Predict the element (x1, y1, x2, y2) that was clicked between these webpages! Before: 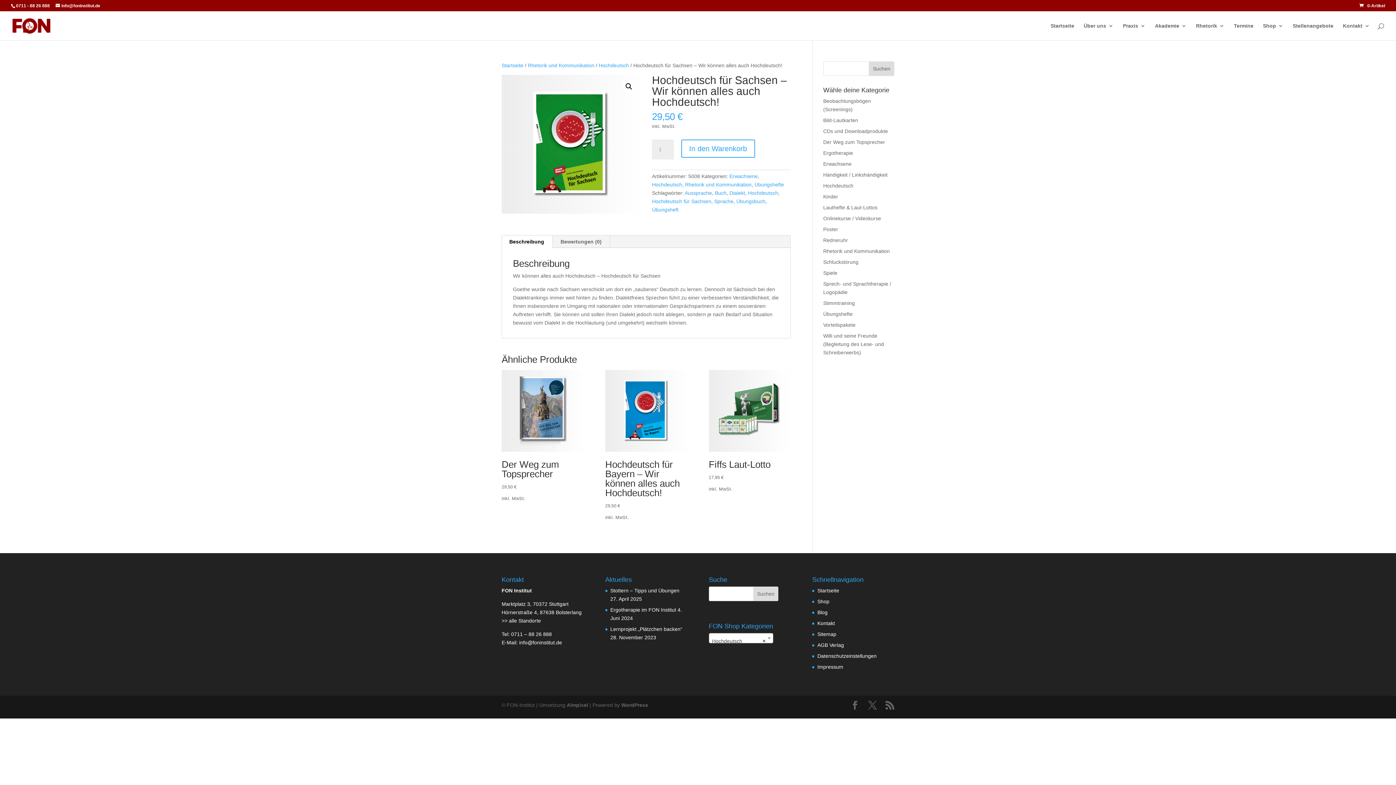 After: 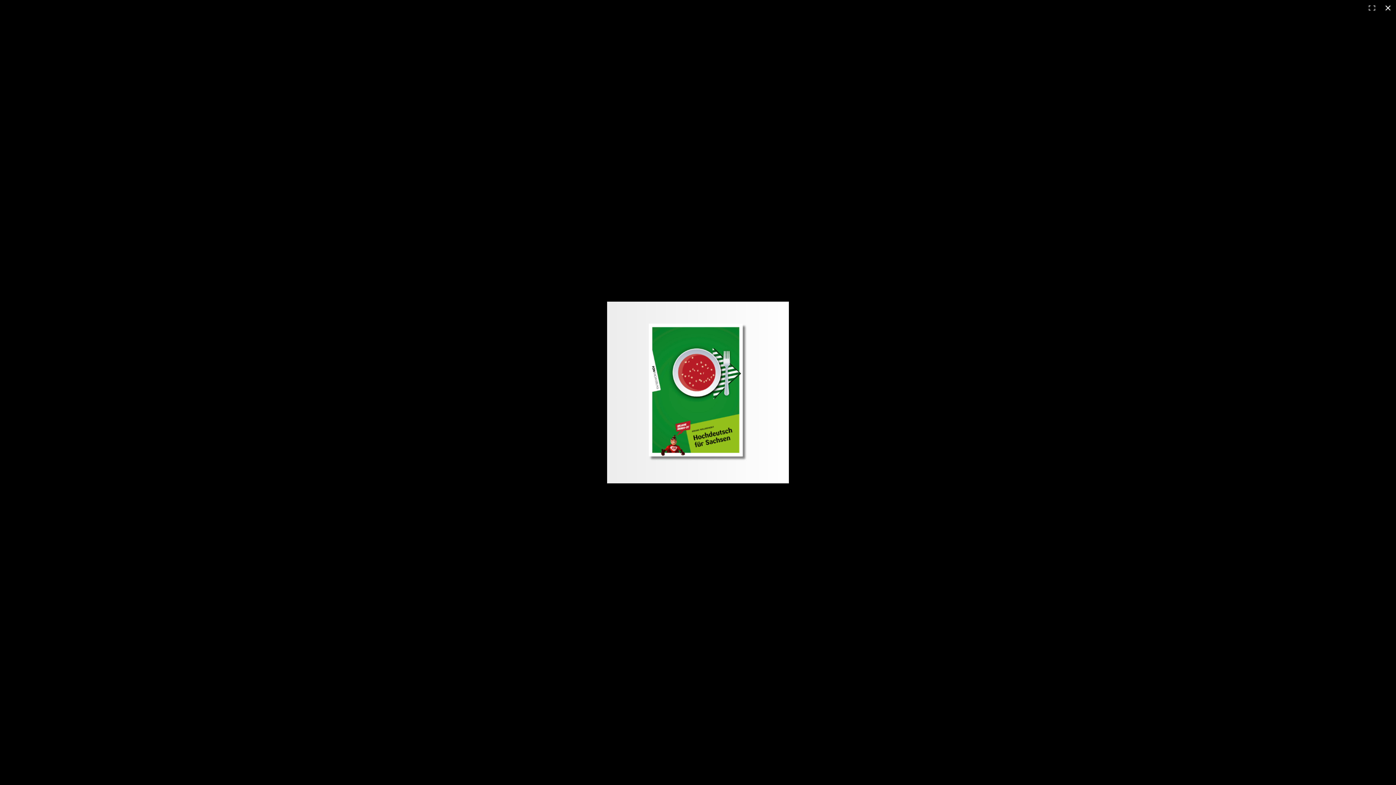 Action: label: Bildergalerie im Vollbildmodus anzeigen bbox: (622, 80, 635, 93)